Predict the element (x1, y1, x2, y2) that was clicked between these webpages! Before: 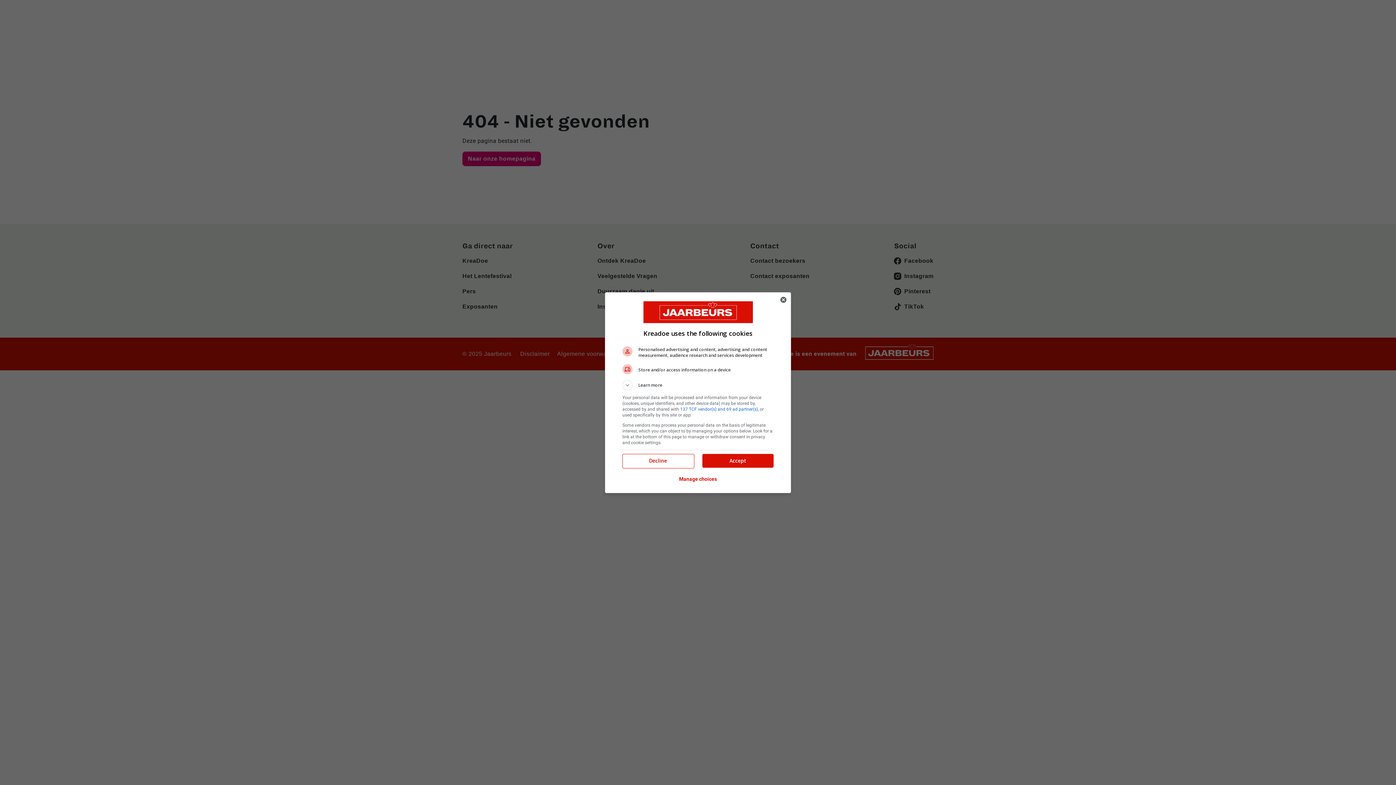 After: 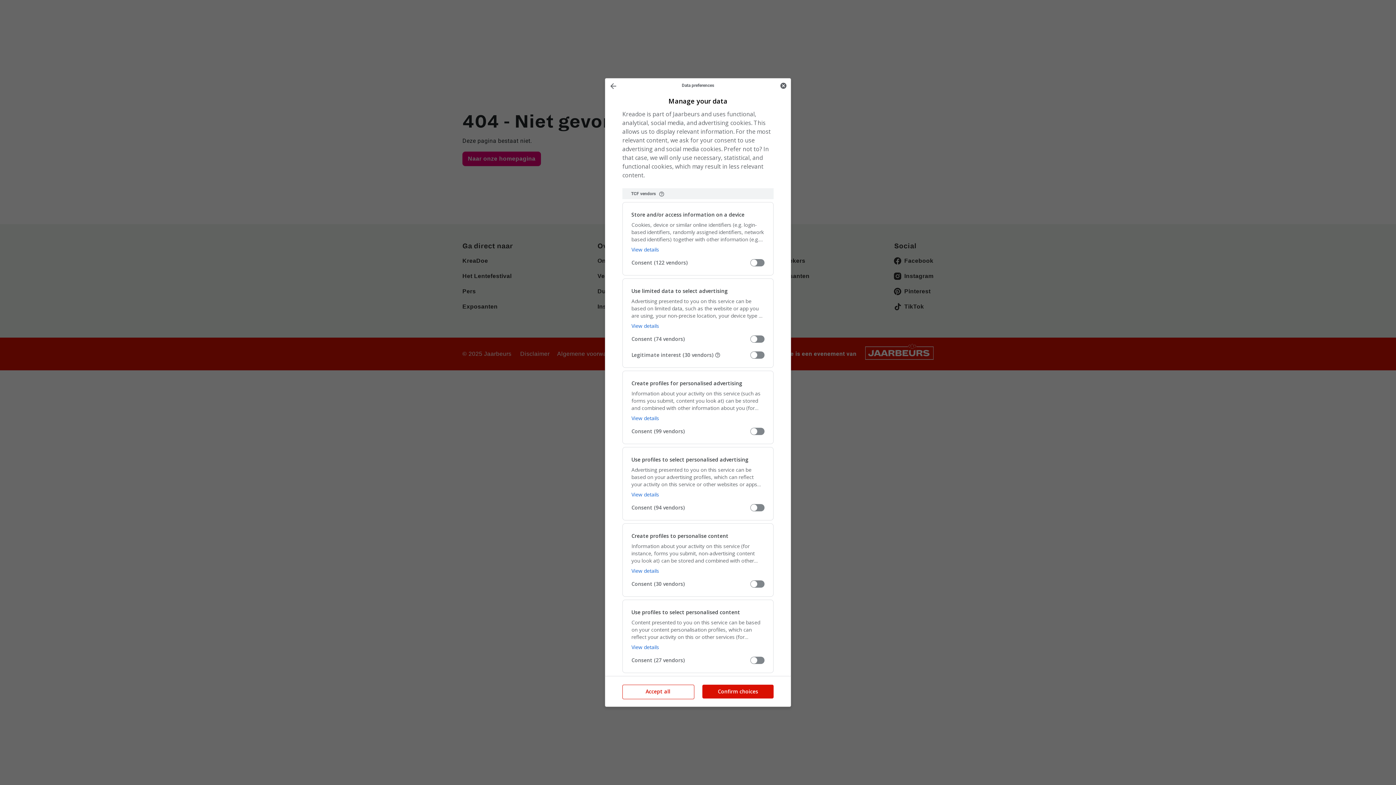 Action: label: Manage choices bbox: (679, 471, 717, 487)